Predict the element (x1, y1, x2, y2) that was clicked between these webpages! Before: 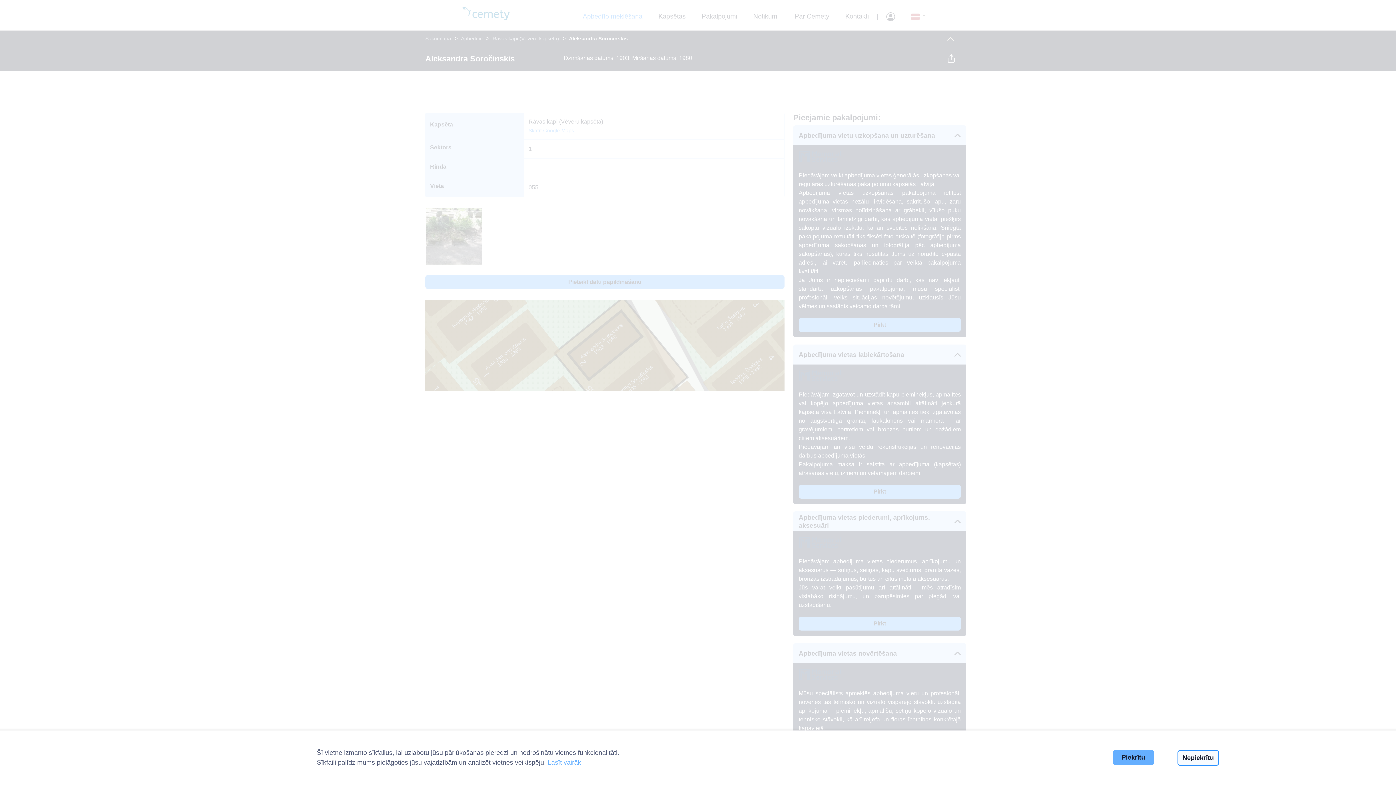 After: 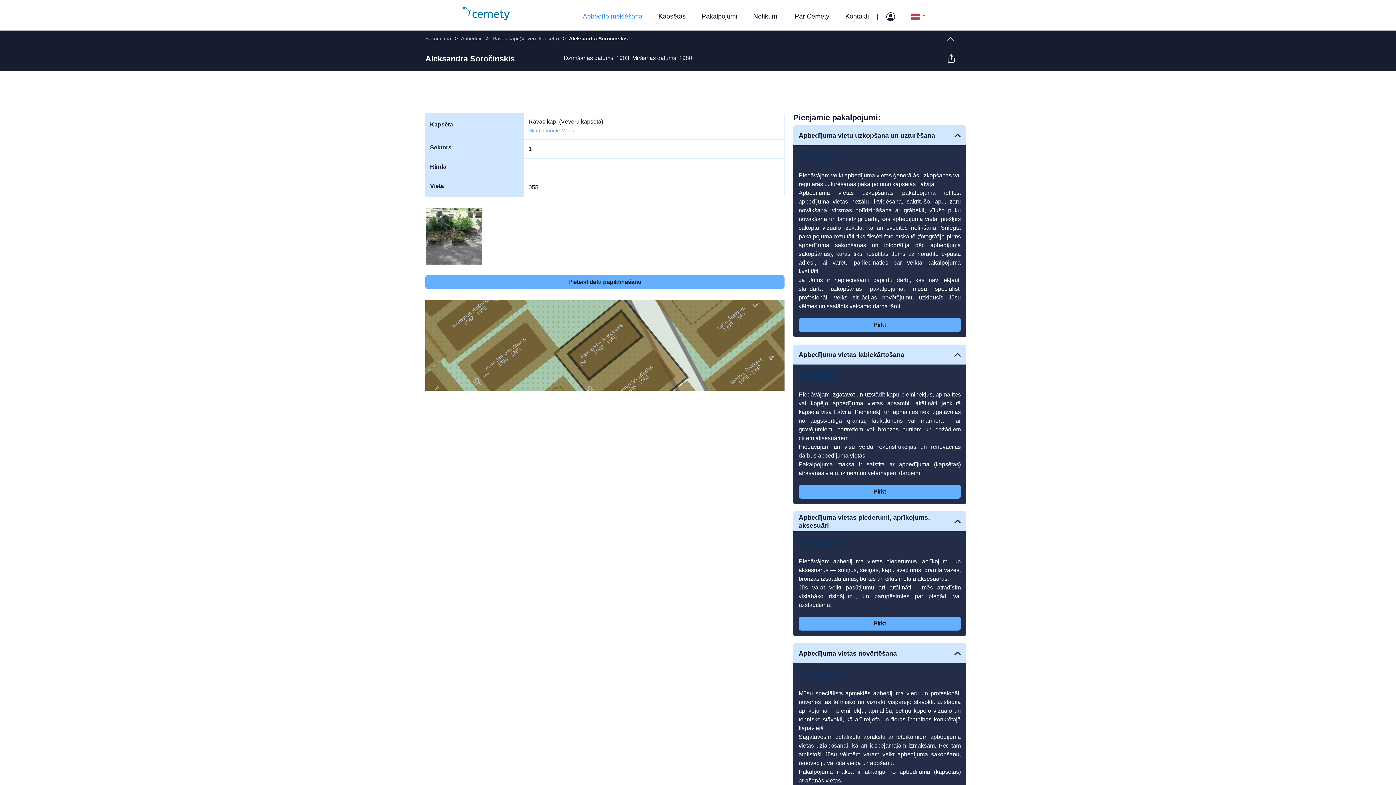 Action: bbox: (1112, 750, 1154, 765) label: Piekrītu